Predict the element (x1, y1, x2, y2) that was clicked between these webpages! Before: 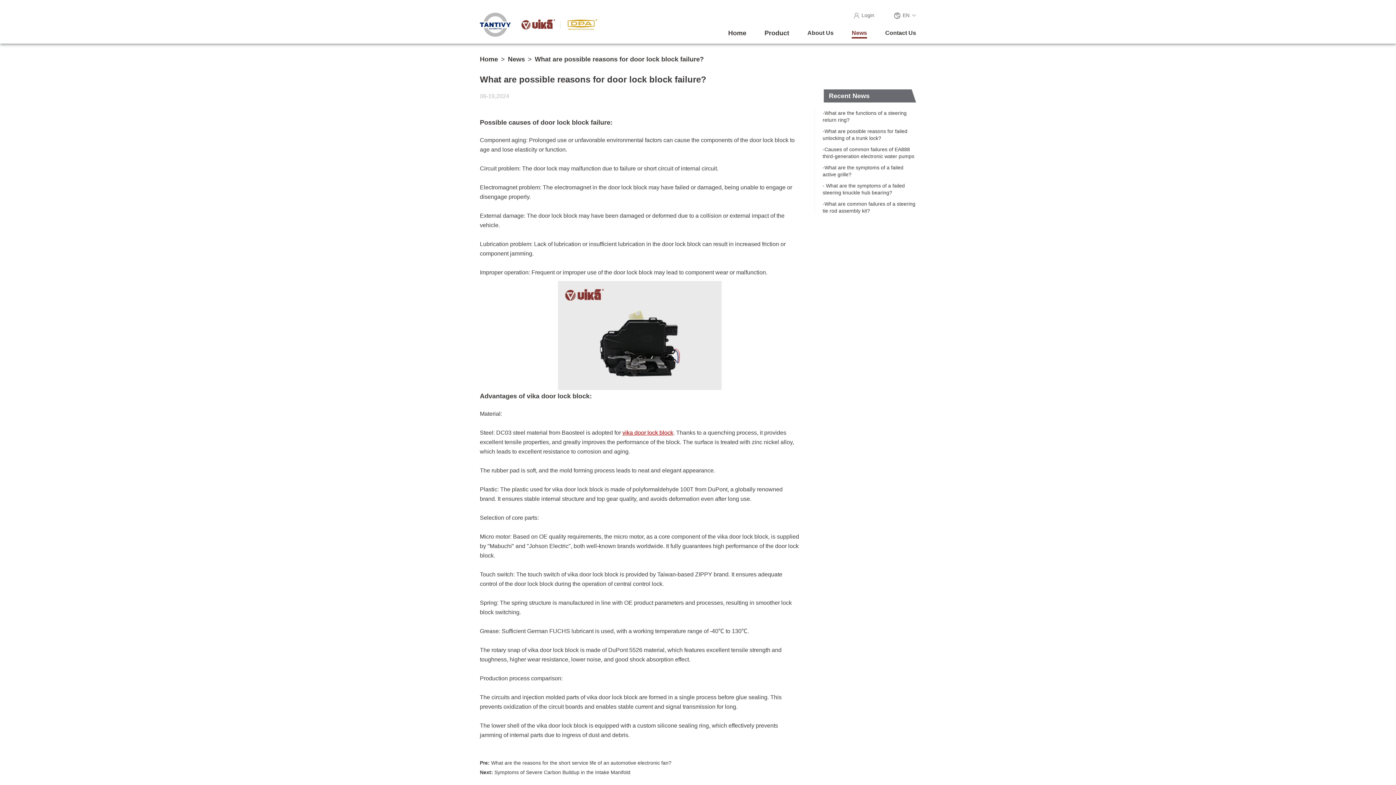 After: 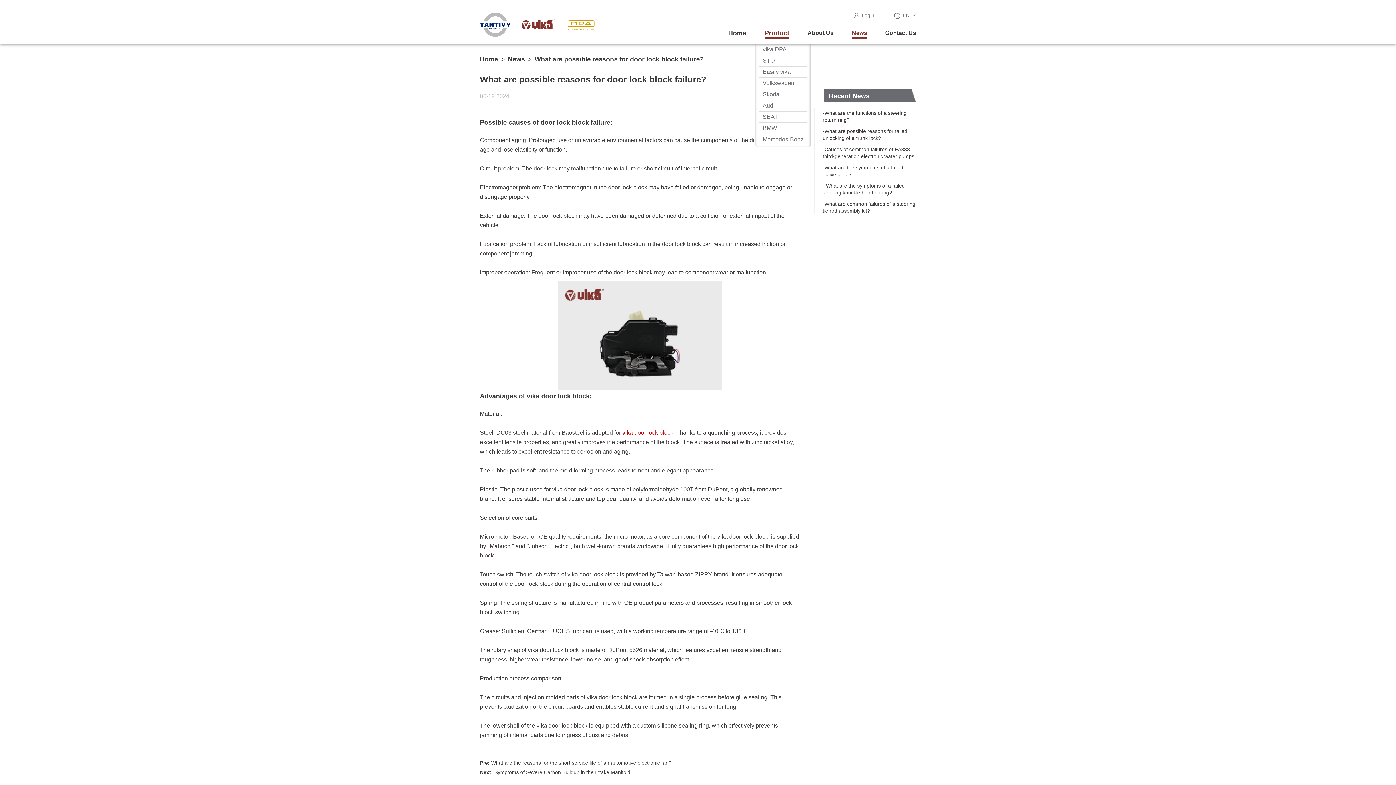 Action: label: Product bbox: (755, 27, 798, 44)